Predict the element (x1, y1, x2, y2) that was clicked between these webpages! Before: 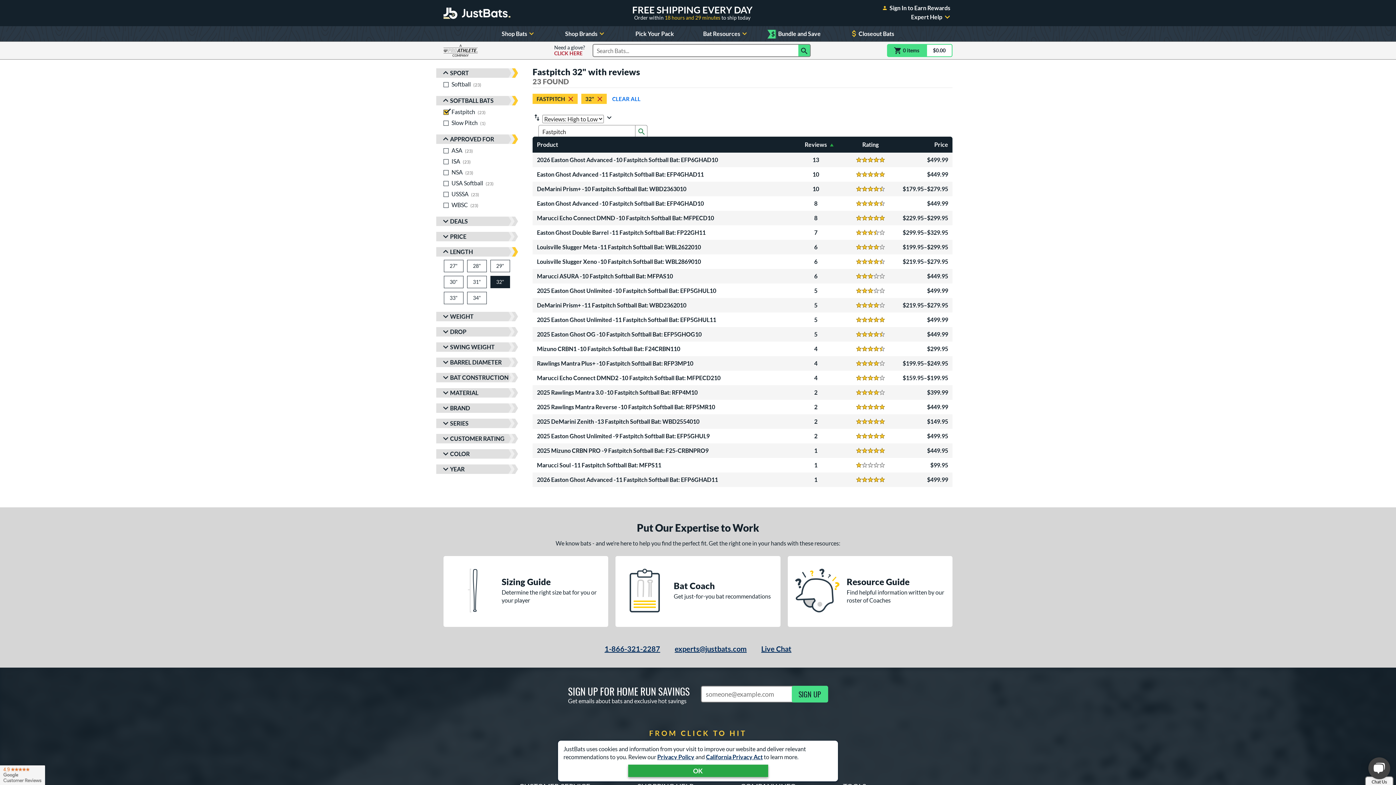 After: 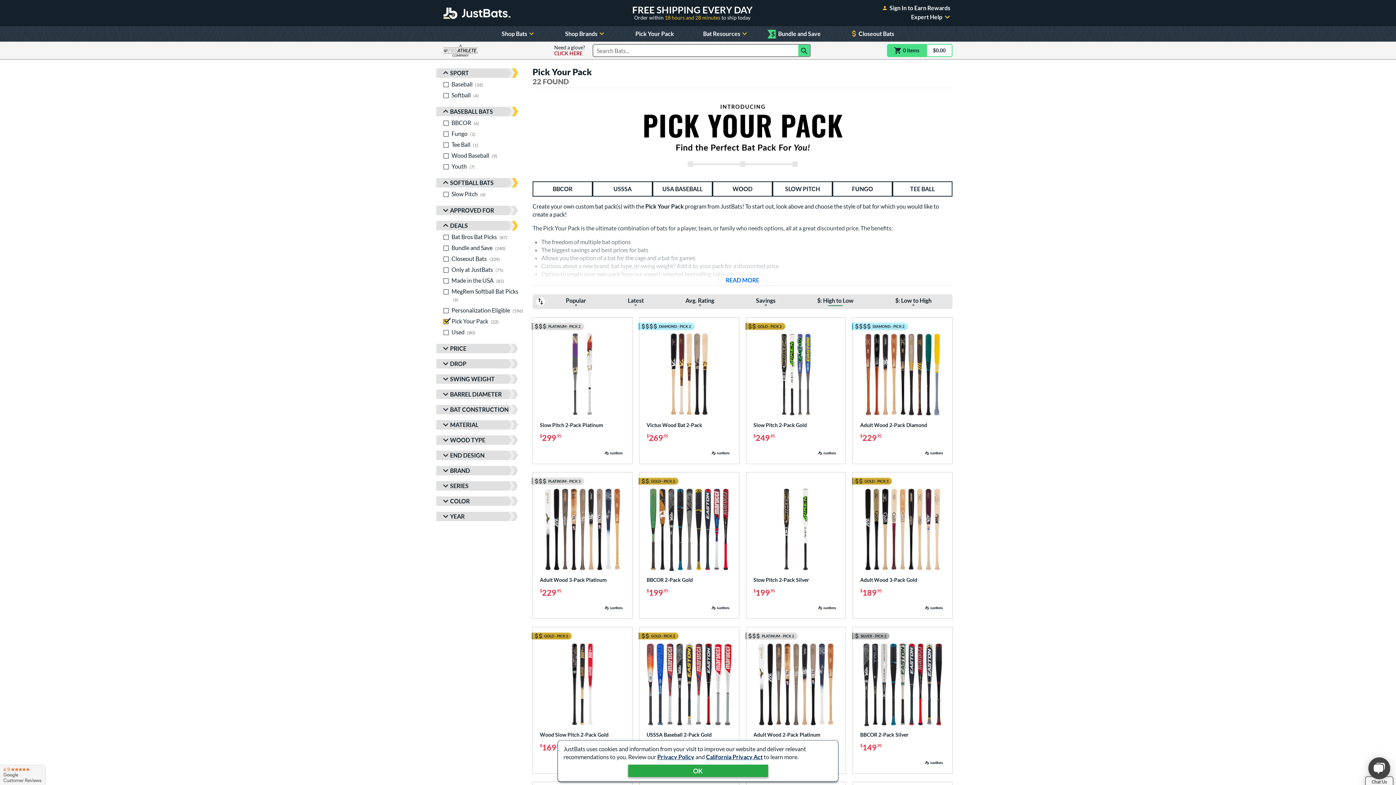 Action: label: Build your own pack for big savings! bbox: (620, 26, 688, 41)